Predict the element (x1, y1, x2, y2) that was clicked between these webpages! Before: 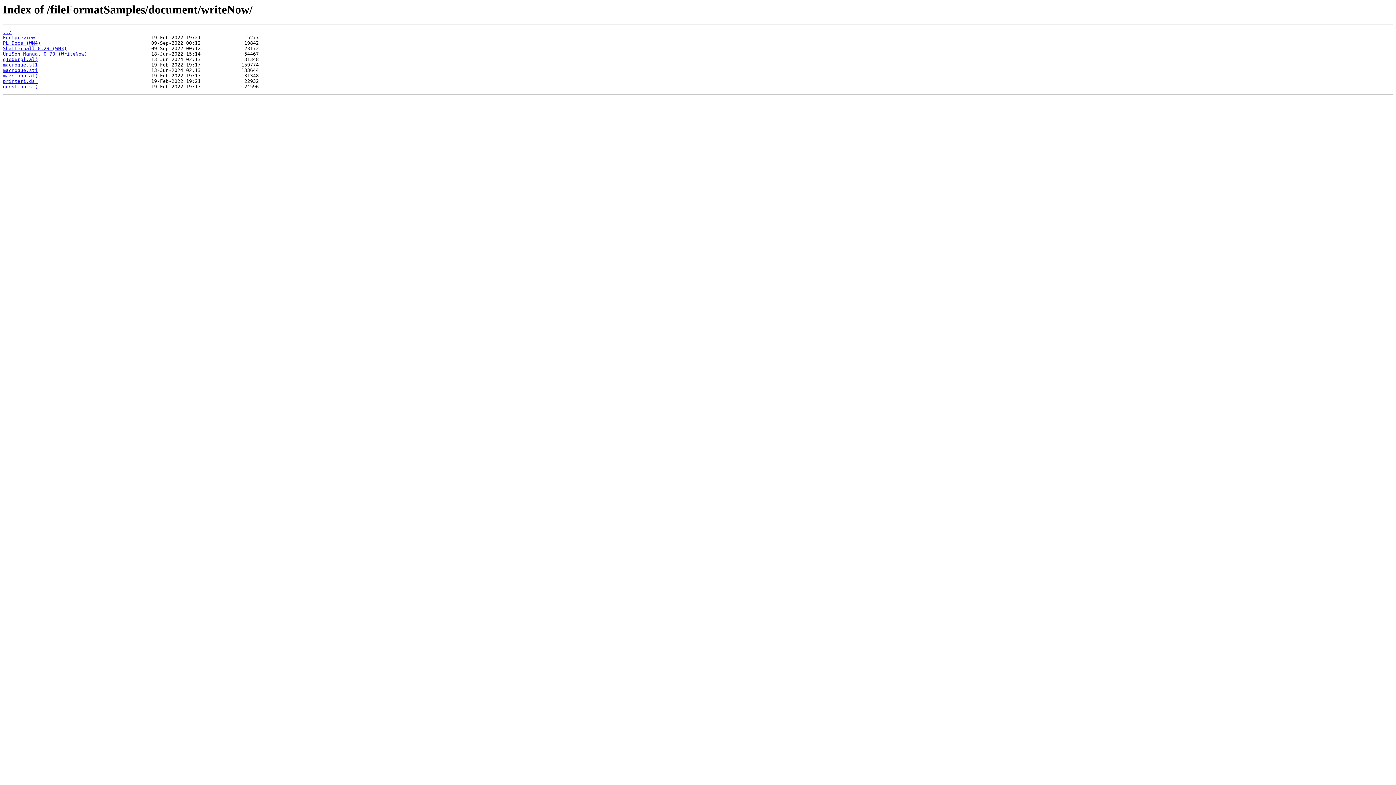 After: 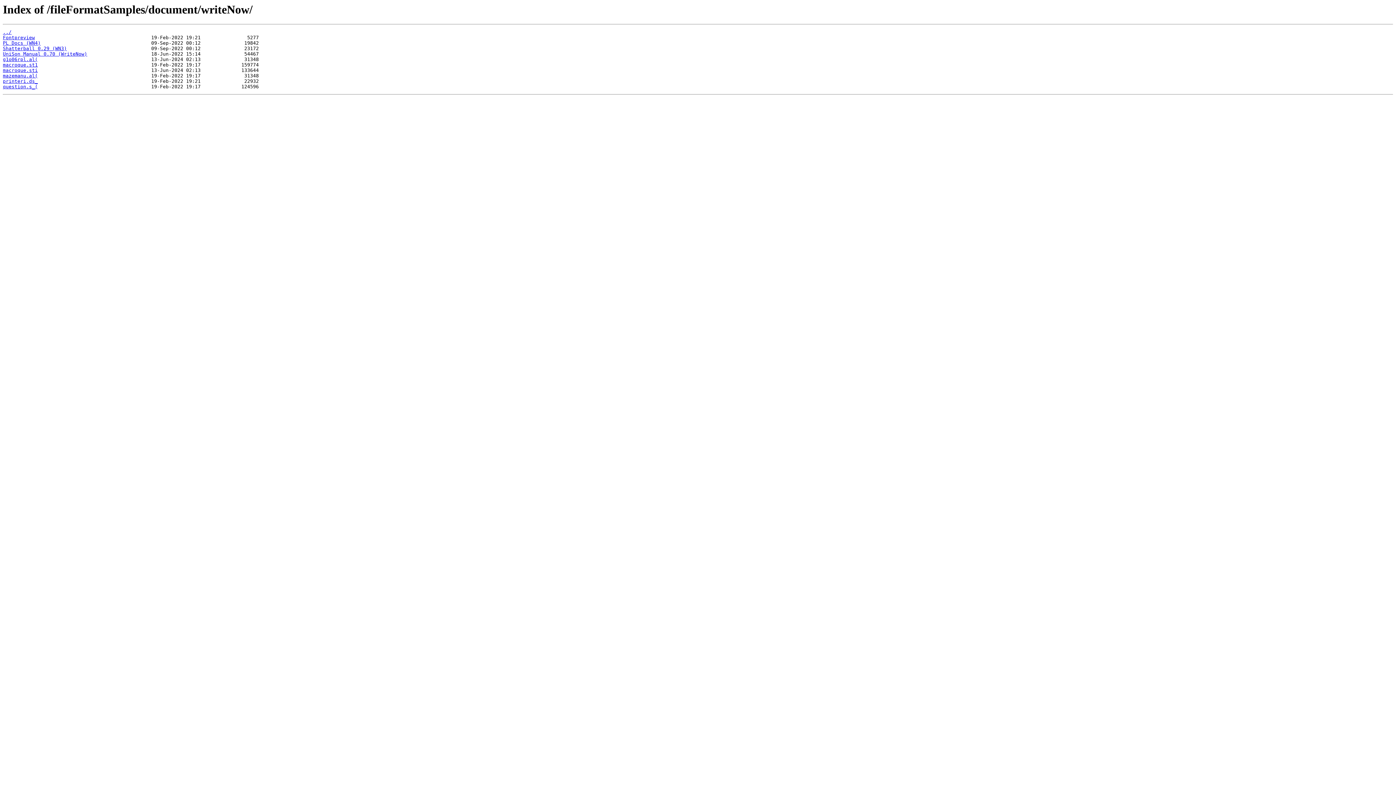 Action: label: macroque.st1 bbox: (2, 62, 37, 67)